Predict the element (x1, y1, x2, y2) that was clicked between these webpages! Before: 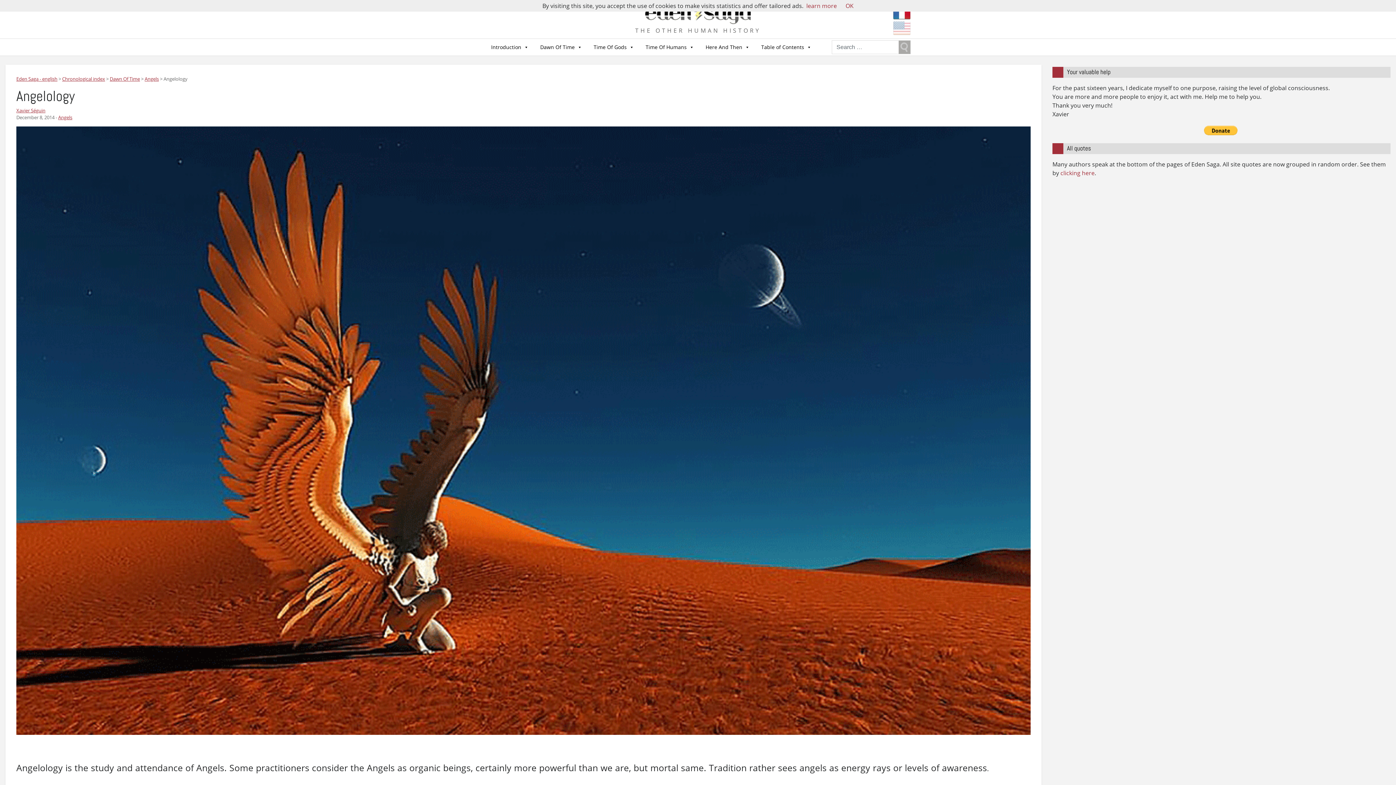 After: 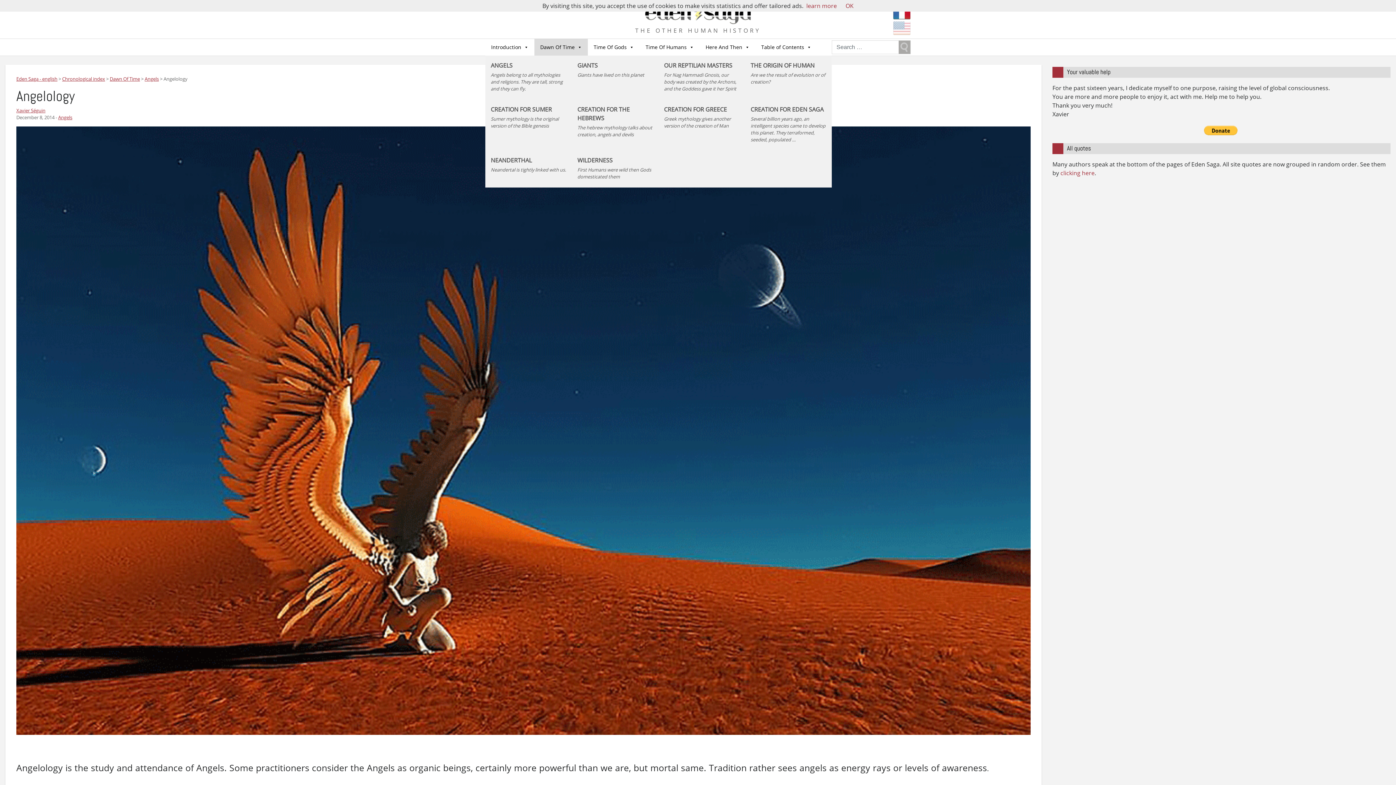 Action: label: Dawn Of Time bbox: (534, 38, 588, 55)